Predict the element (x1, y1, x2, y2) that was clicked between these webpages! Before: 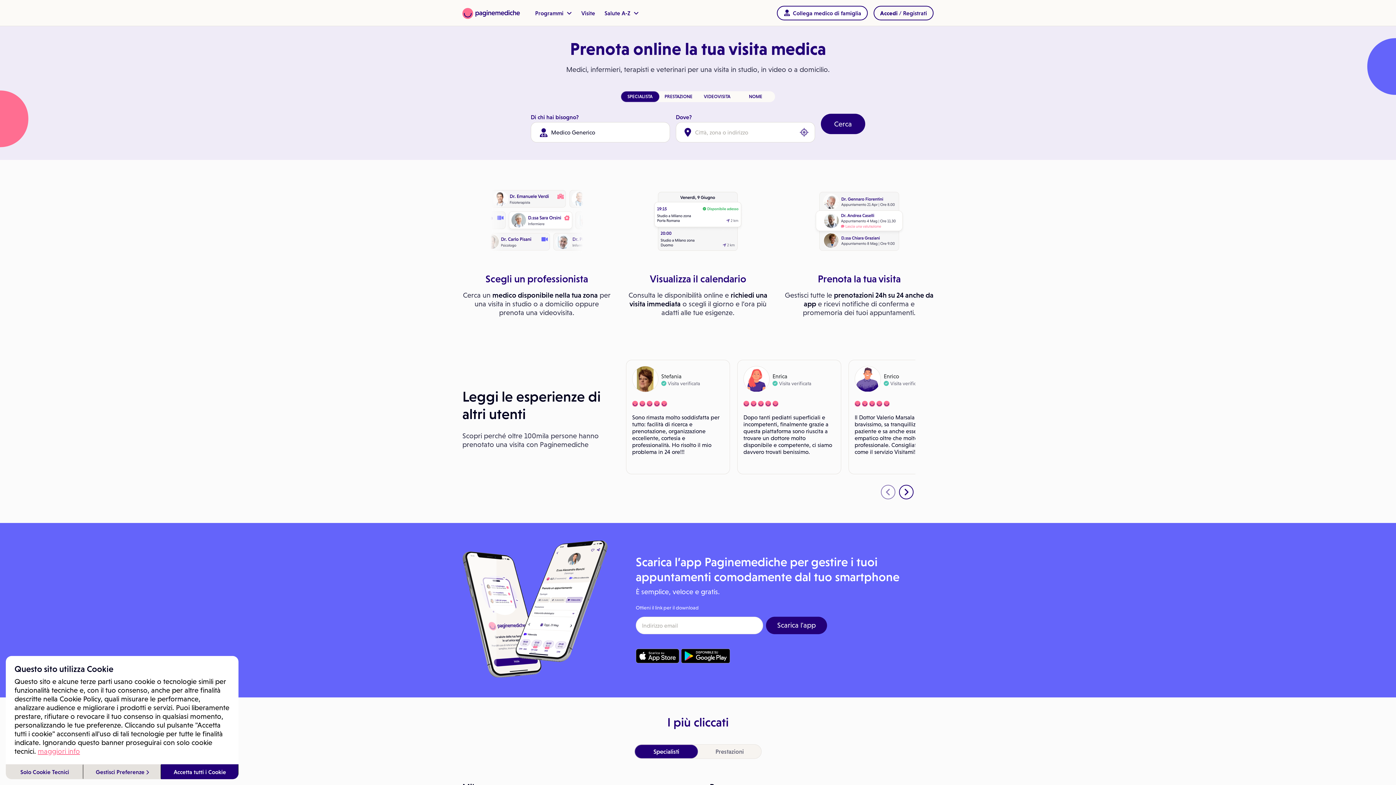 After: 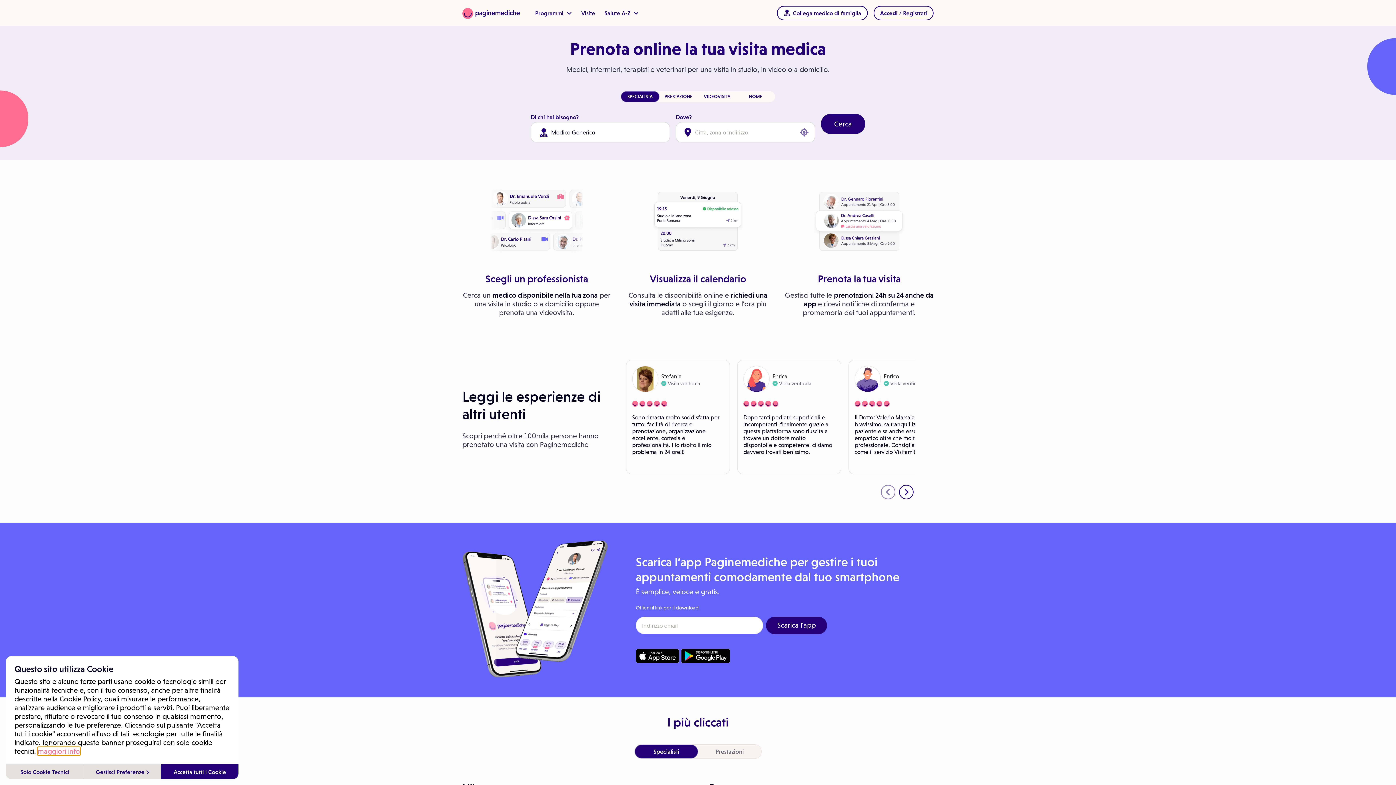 Action: label: learn more about cookies bbox: (37, 747, 80, 755)